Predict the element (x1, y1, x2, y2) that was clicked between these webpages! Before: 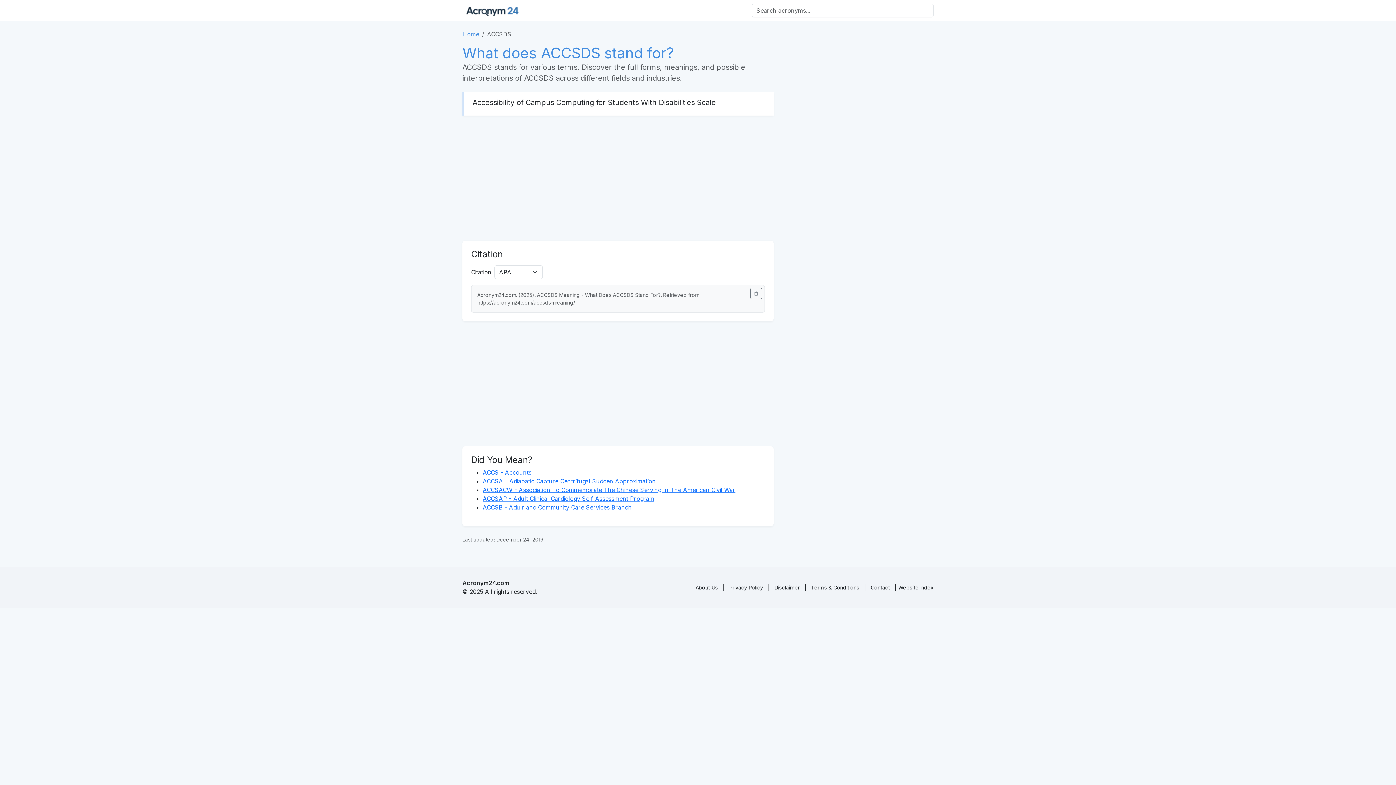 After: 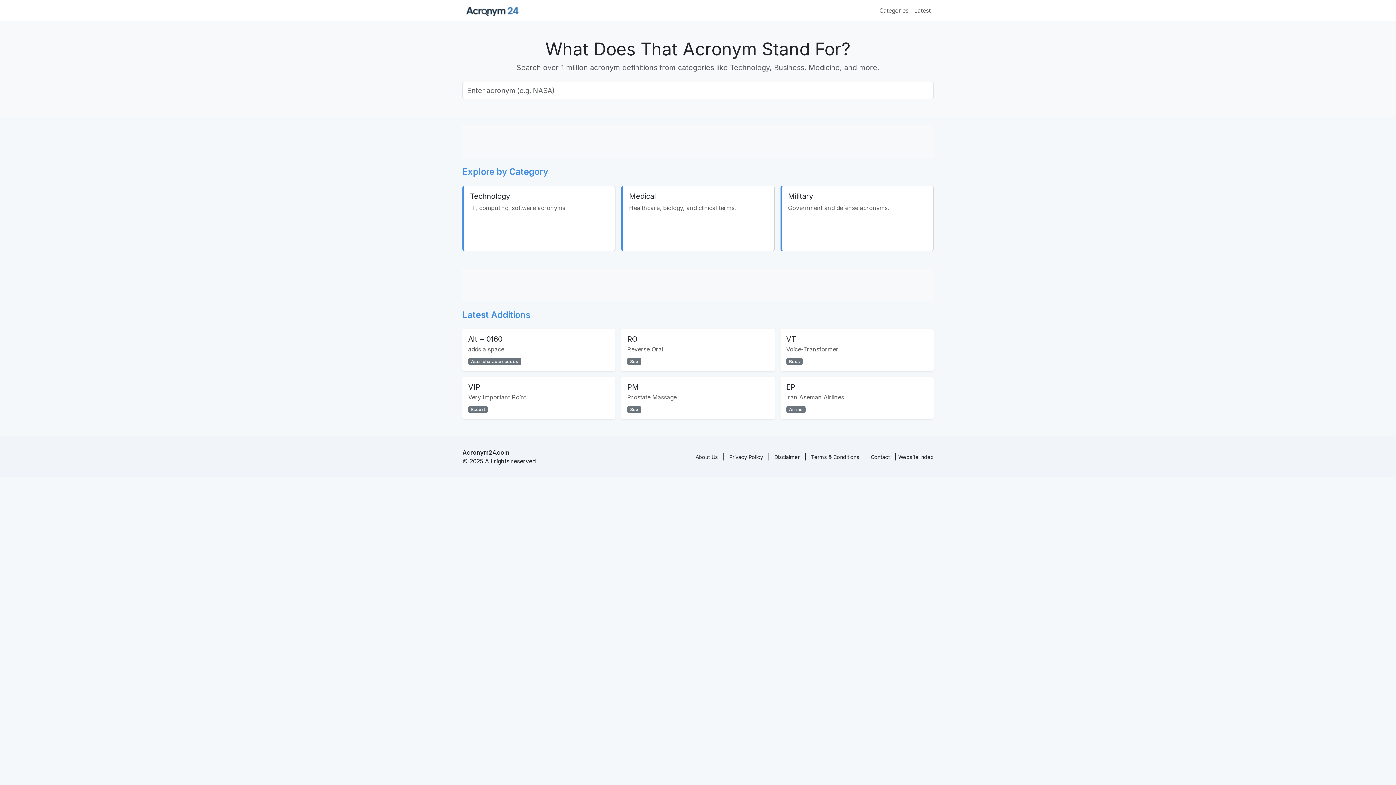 Action: bbox: (462, 2, 522, 18)